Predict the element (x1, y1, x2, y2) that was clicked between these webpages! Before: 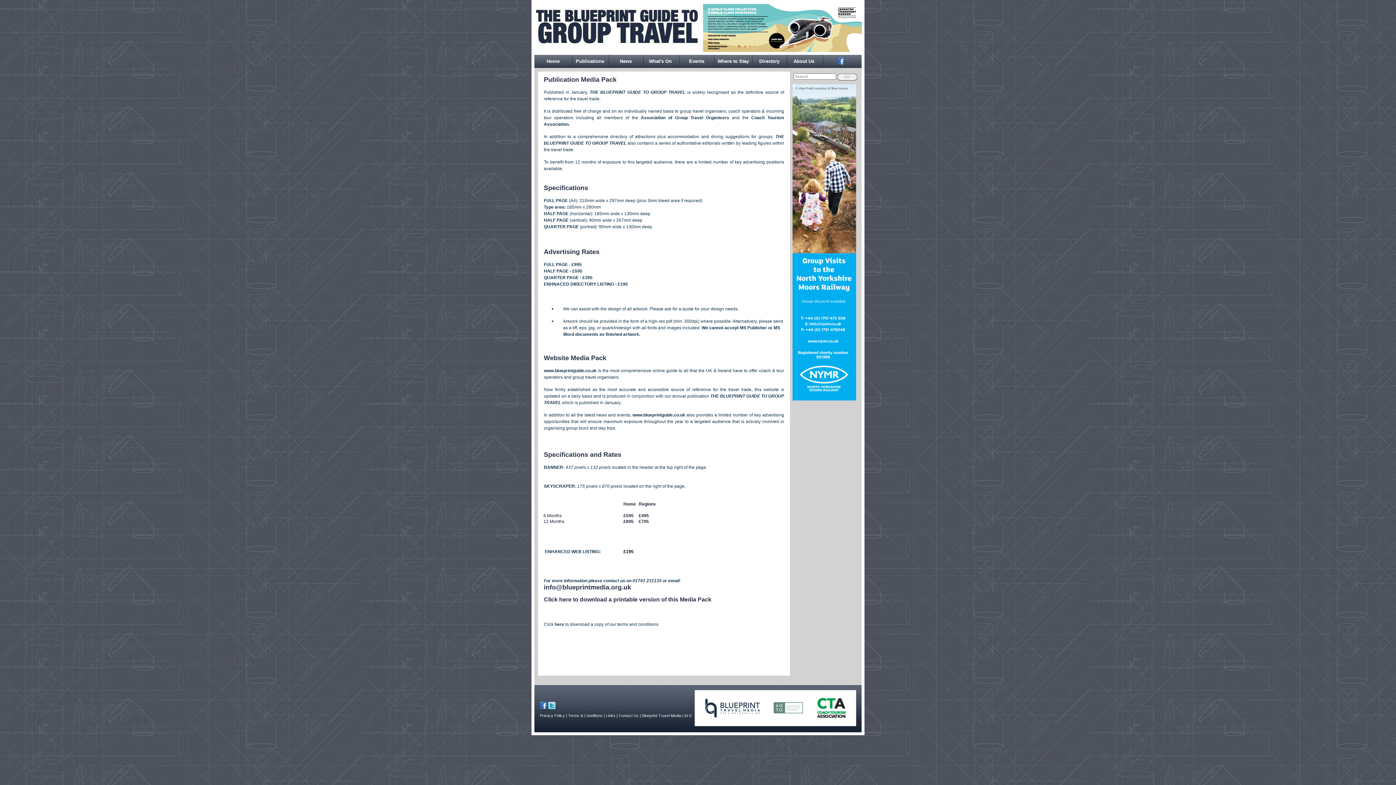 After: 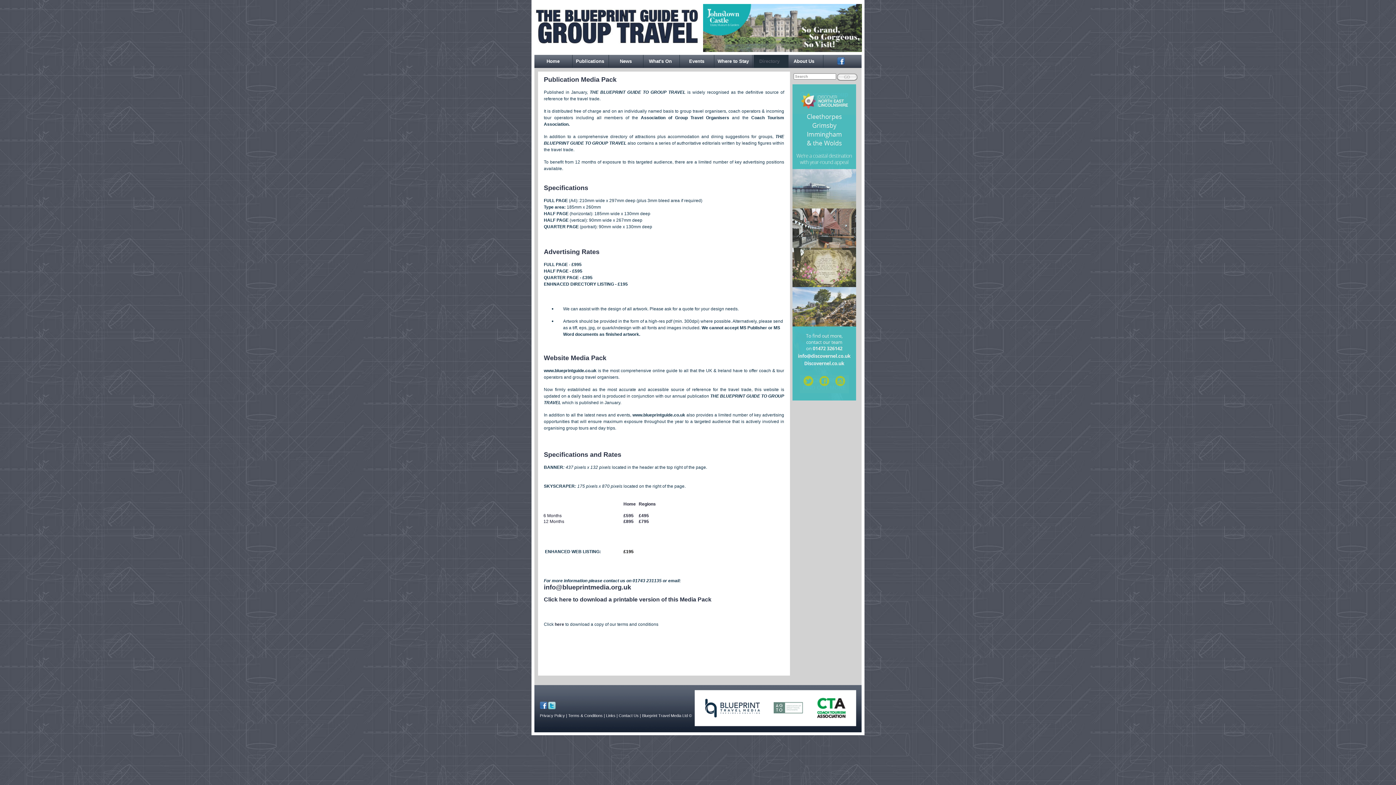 Action: label: Directory bbox: (753, 54, 788, 68)